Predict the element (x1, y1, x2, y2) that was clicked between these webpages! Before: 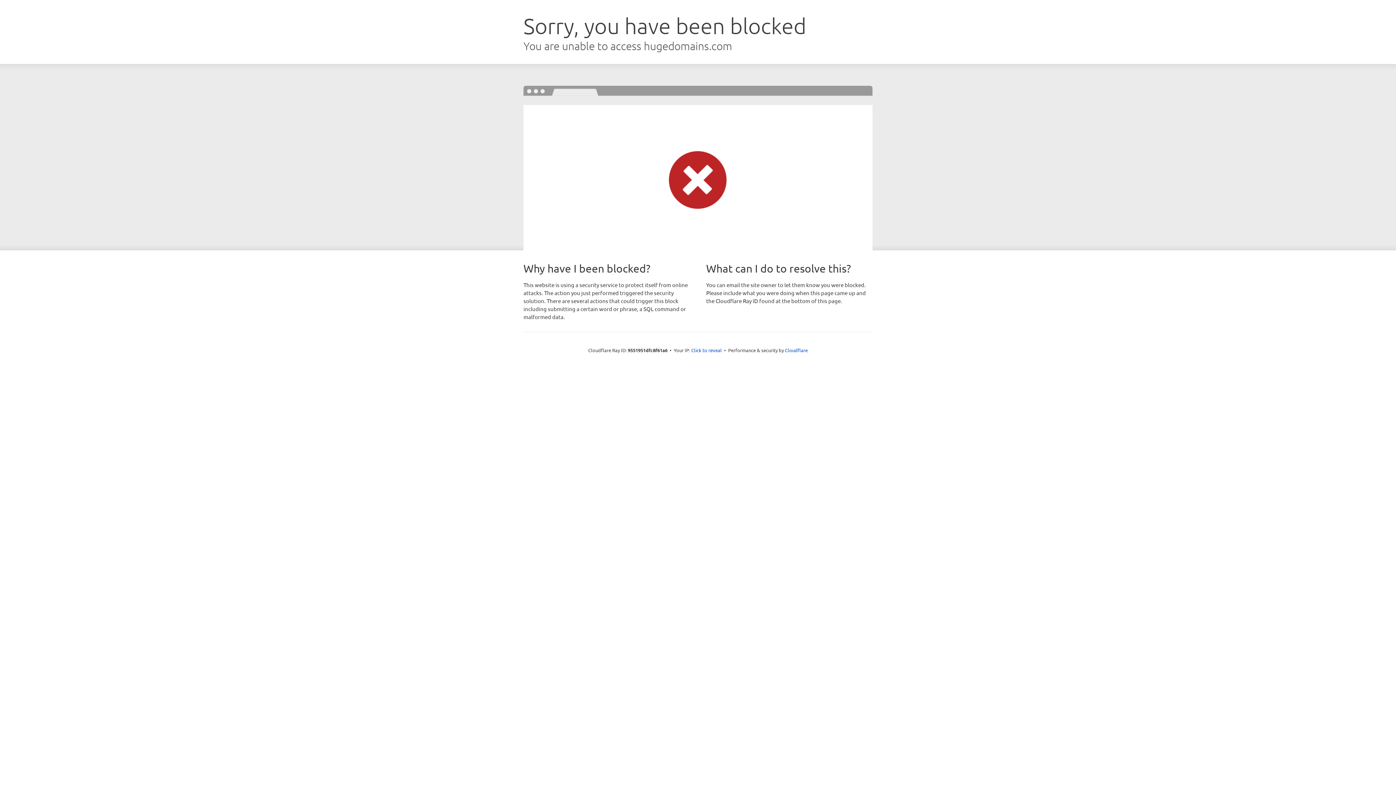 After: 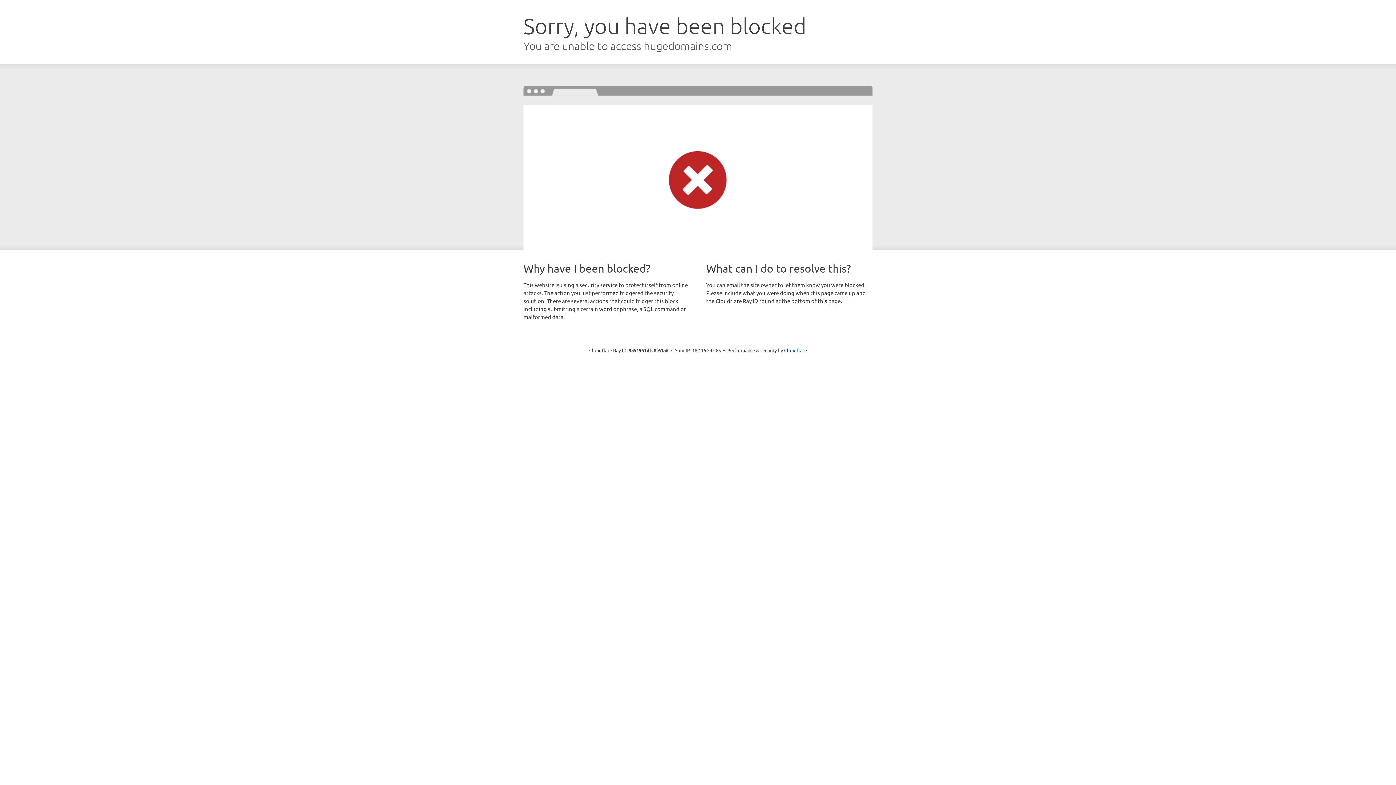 Action: label: Click to reveal bbox: (691, 346, 722, 353)